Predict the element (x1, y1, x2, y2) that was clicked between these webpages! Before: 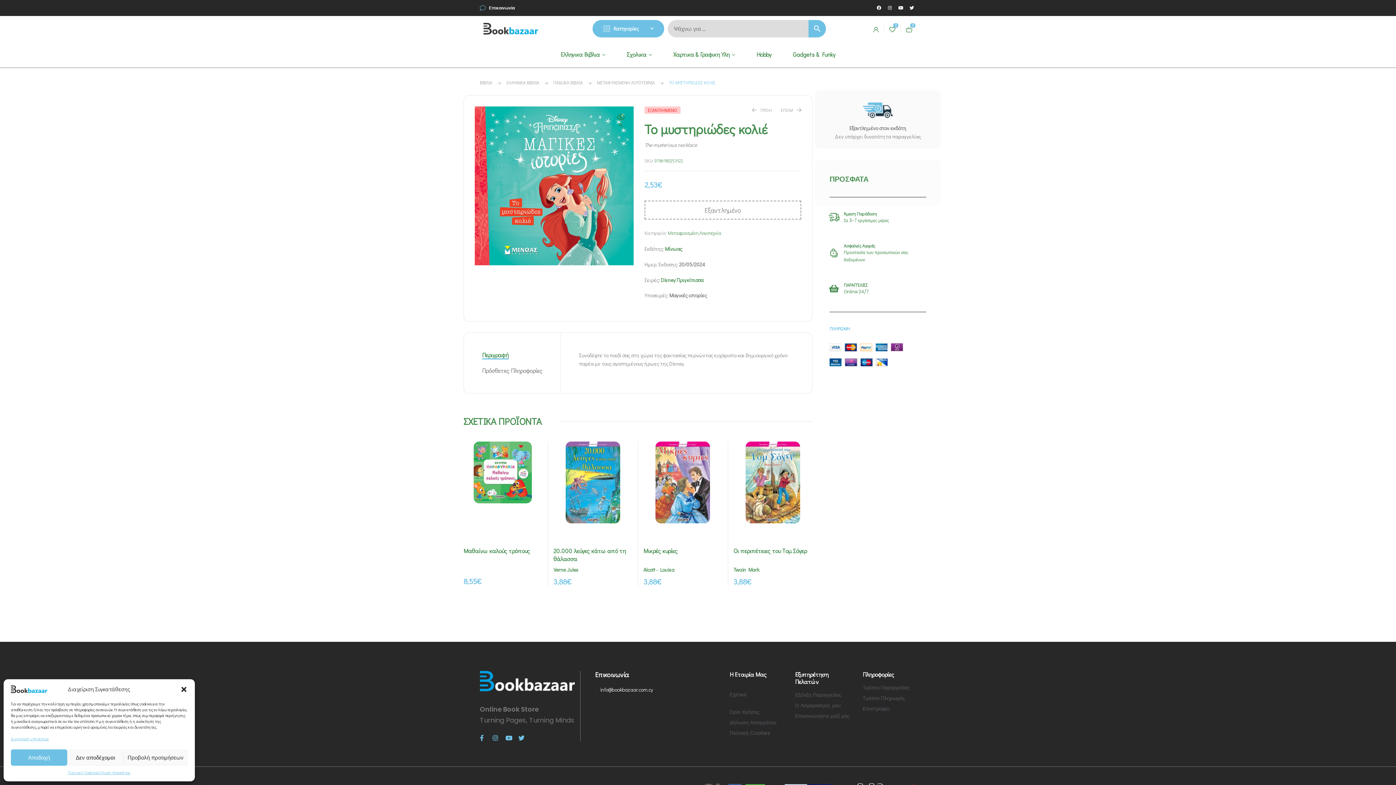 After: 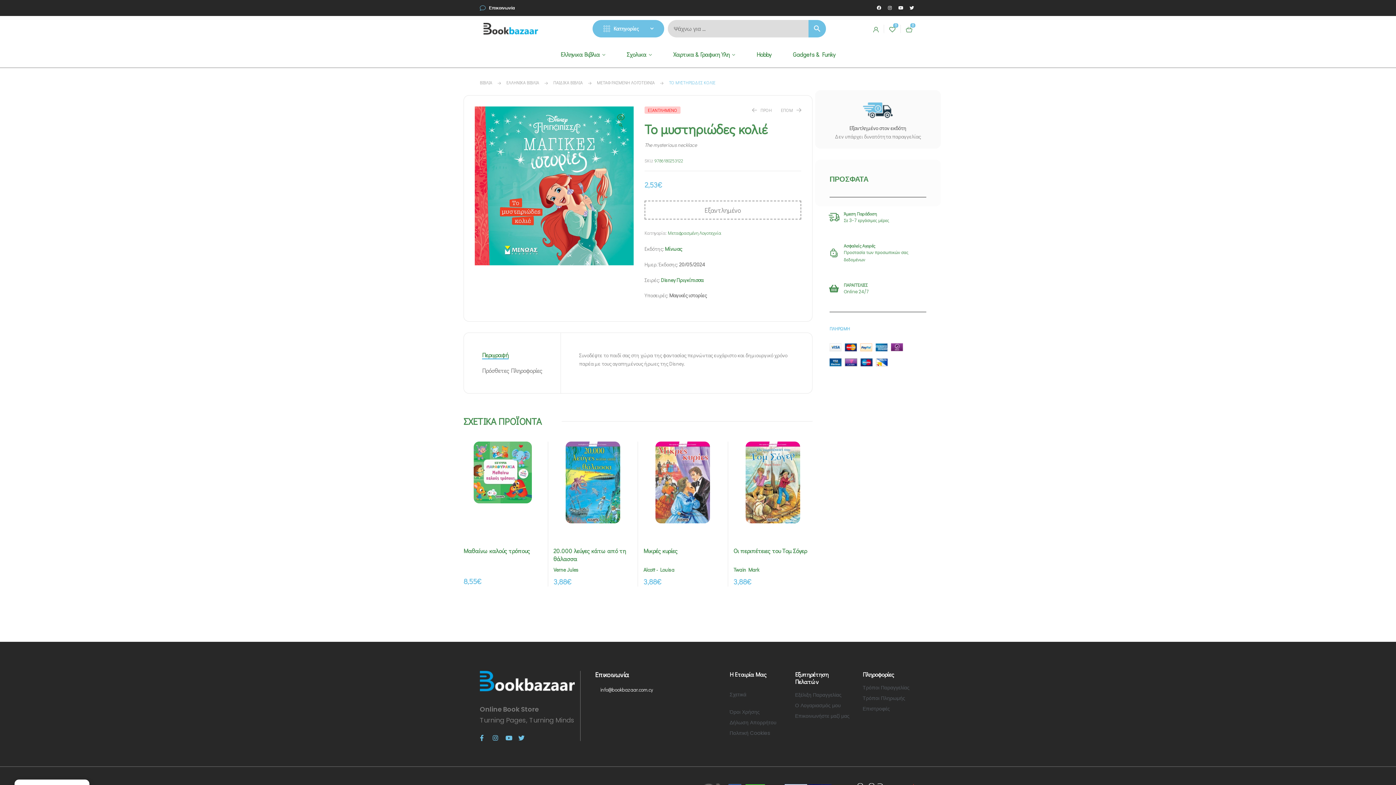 Action: label: Δεν αποδέχομαι bbox: (67, 749, 123, 766)